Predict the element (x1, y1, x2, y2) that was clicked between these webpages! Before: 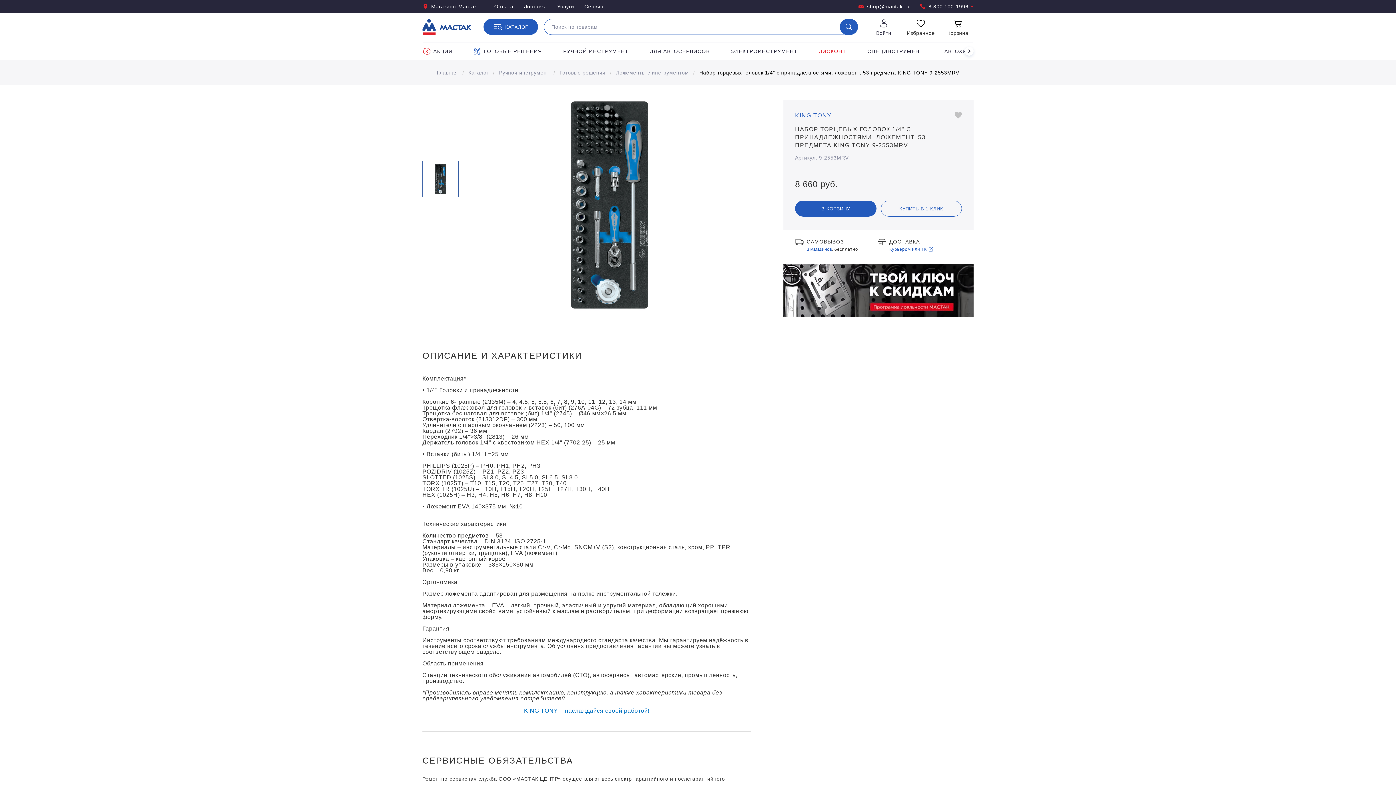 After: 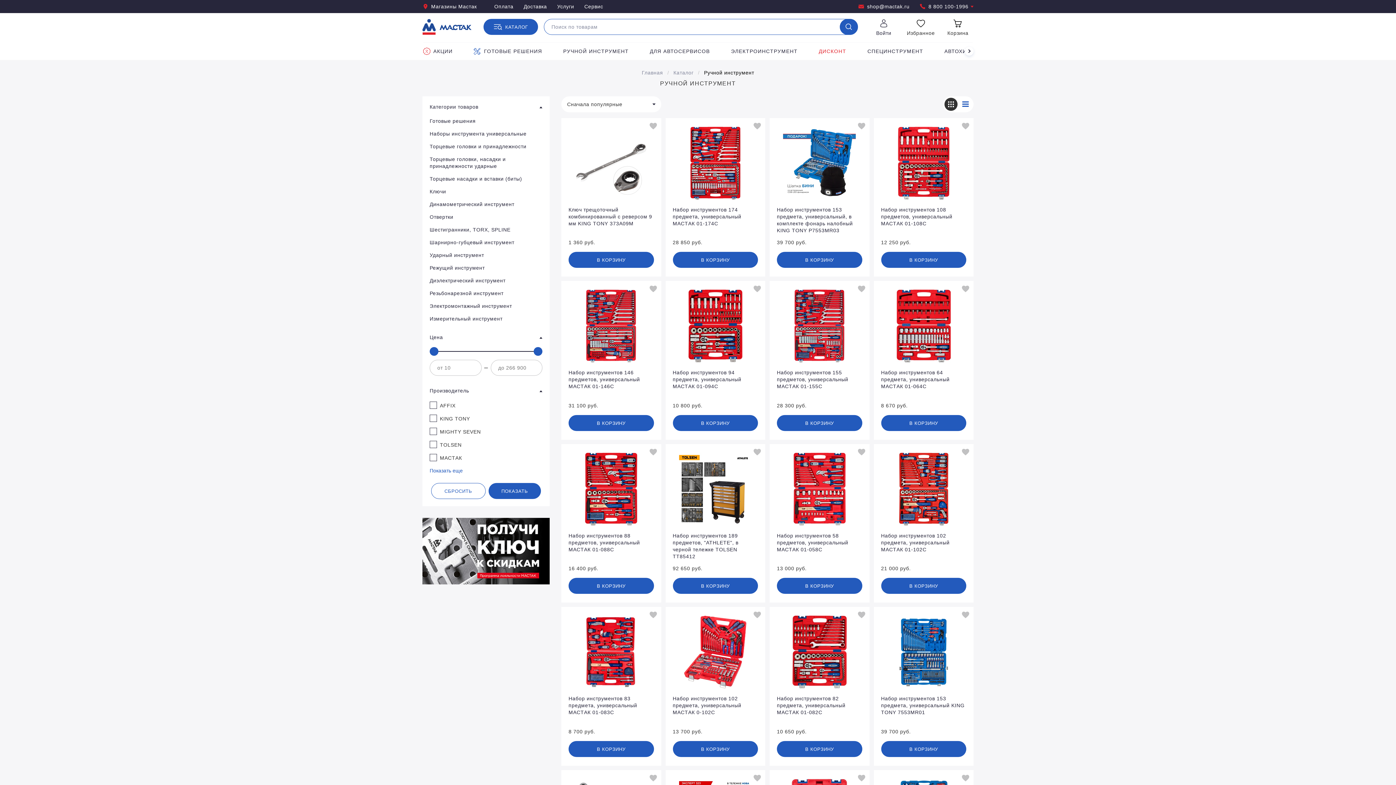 Action: label: Ручной инструмент bbox: (499, 69, 549, 76)